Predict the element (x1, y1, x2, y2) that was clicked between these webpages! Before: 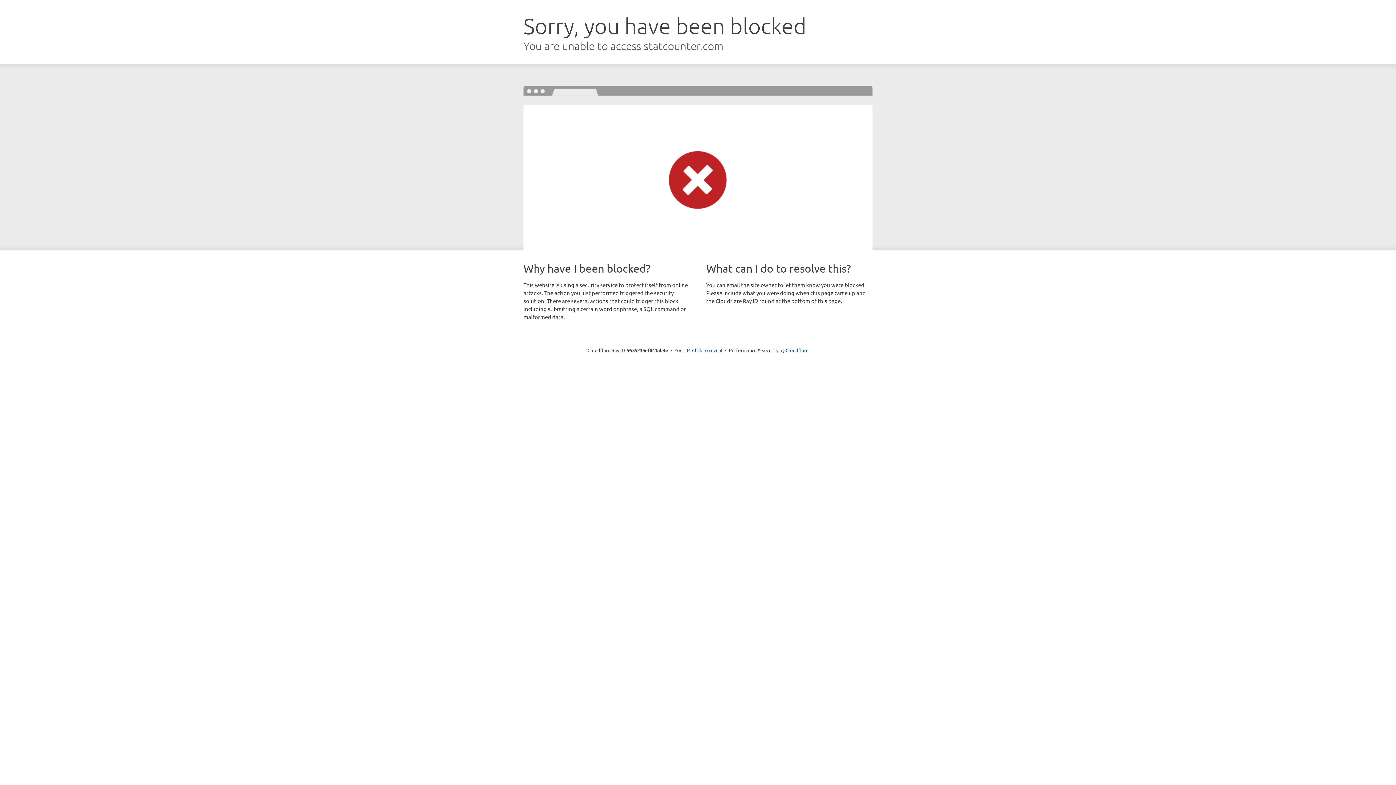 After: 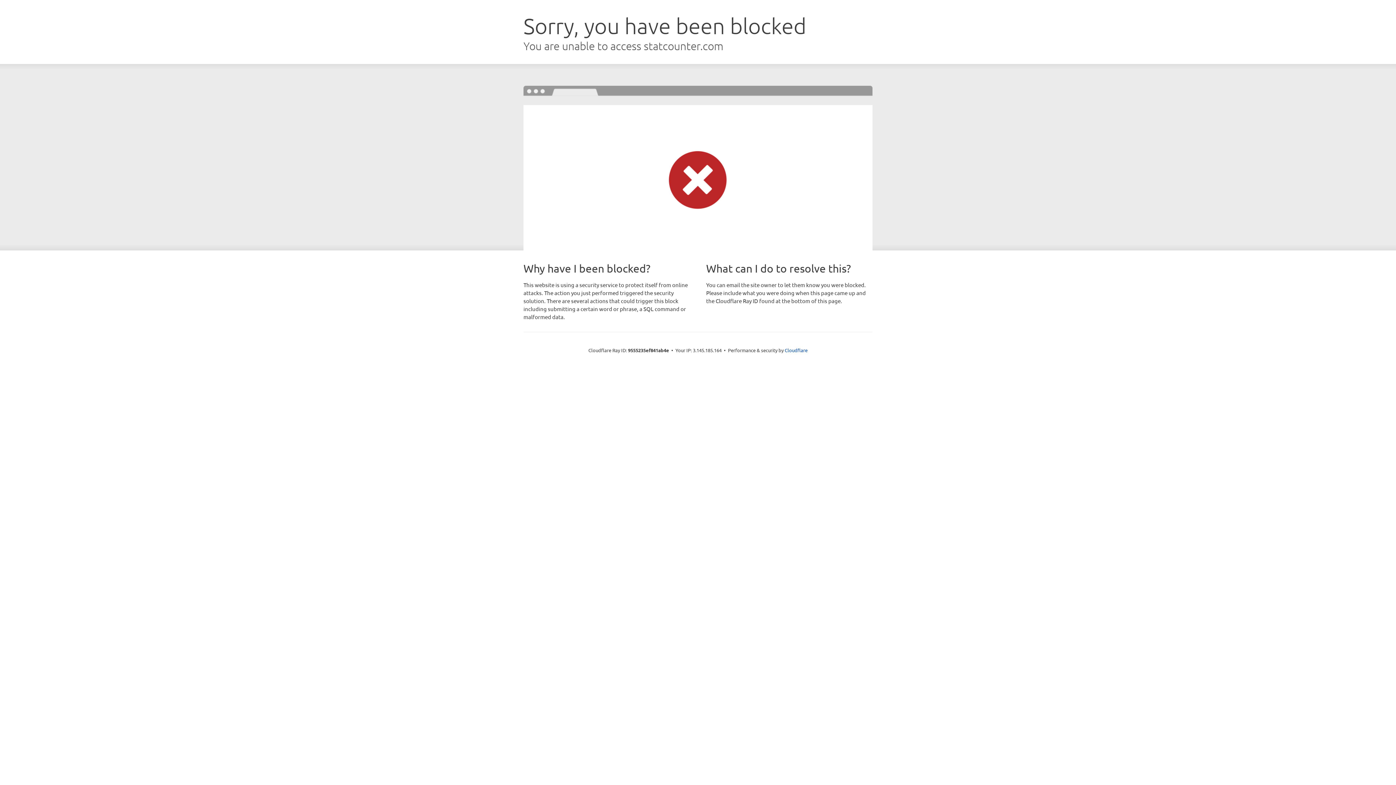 Action: bbox: (692, 346, 722, 353) label: Click to reveal